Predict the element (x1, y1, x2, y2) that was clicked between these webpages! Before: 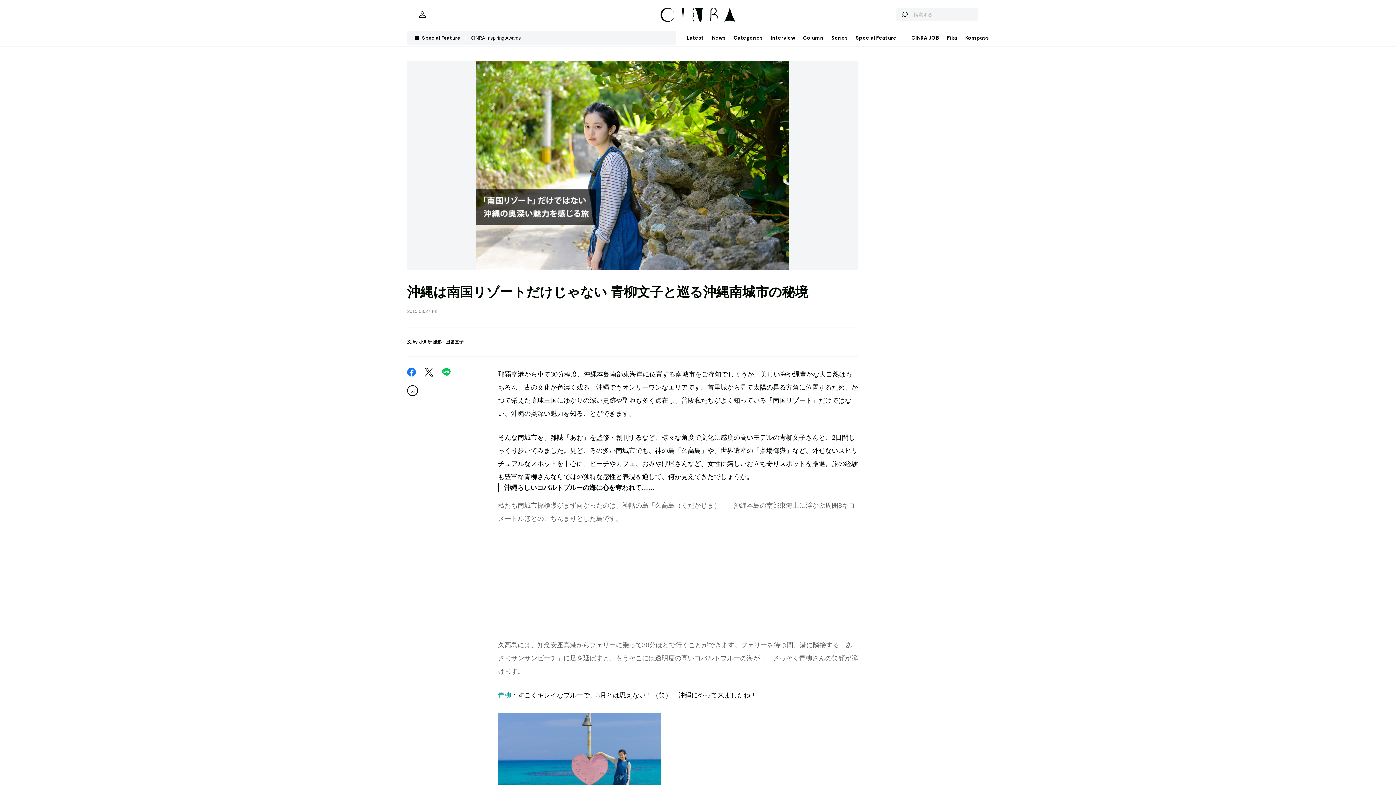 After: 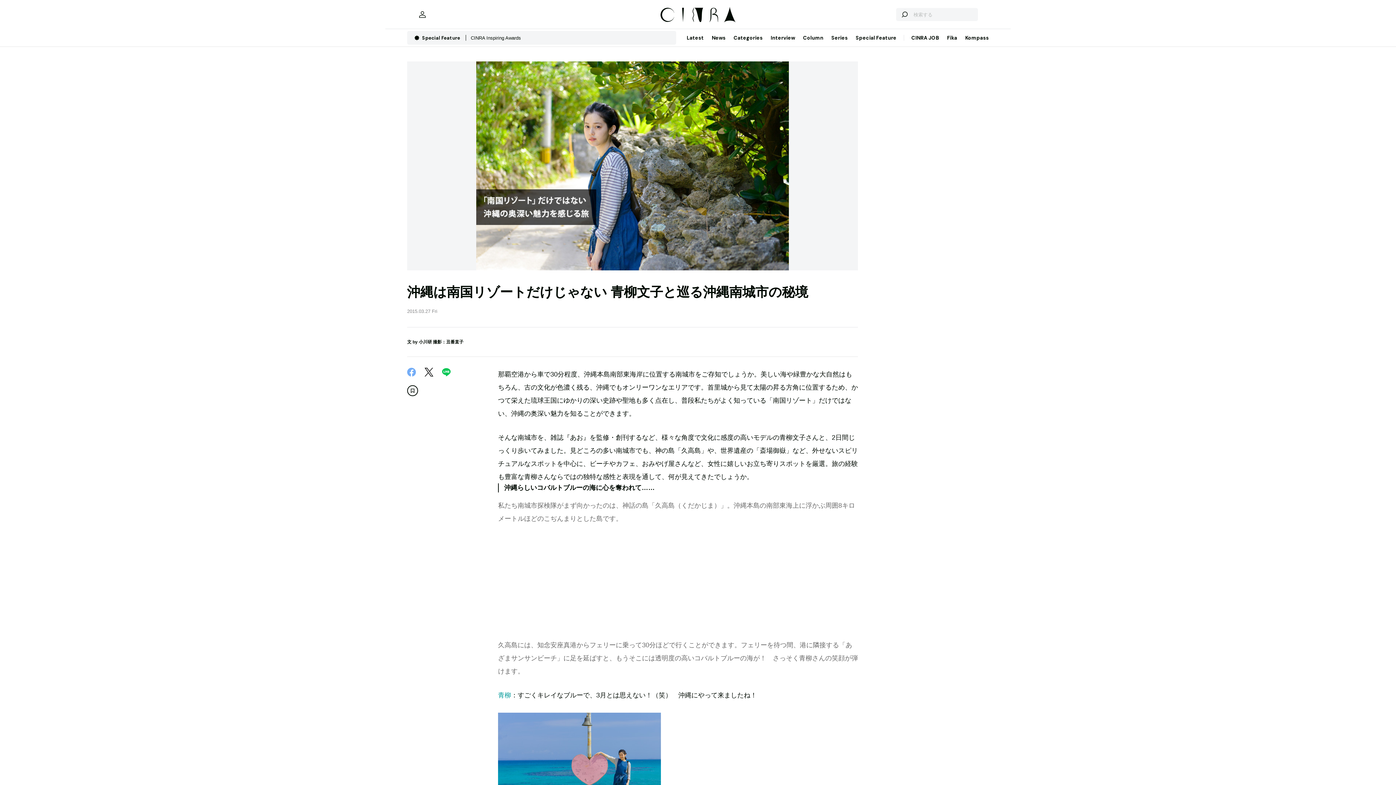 Action: label: Facebook bbox: (407, 368, 416, 376)